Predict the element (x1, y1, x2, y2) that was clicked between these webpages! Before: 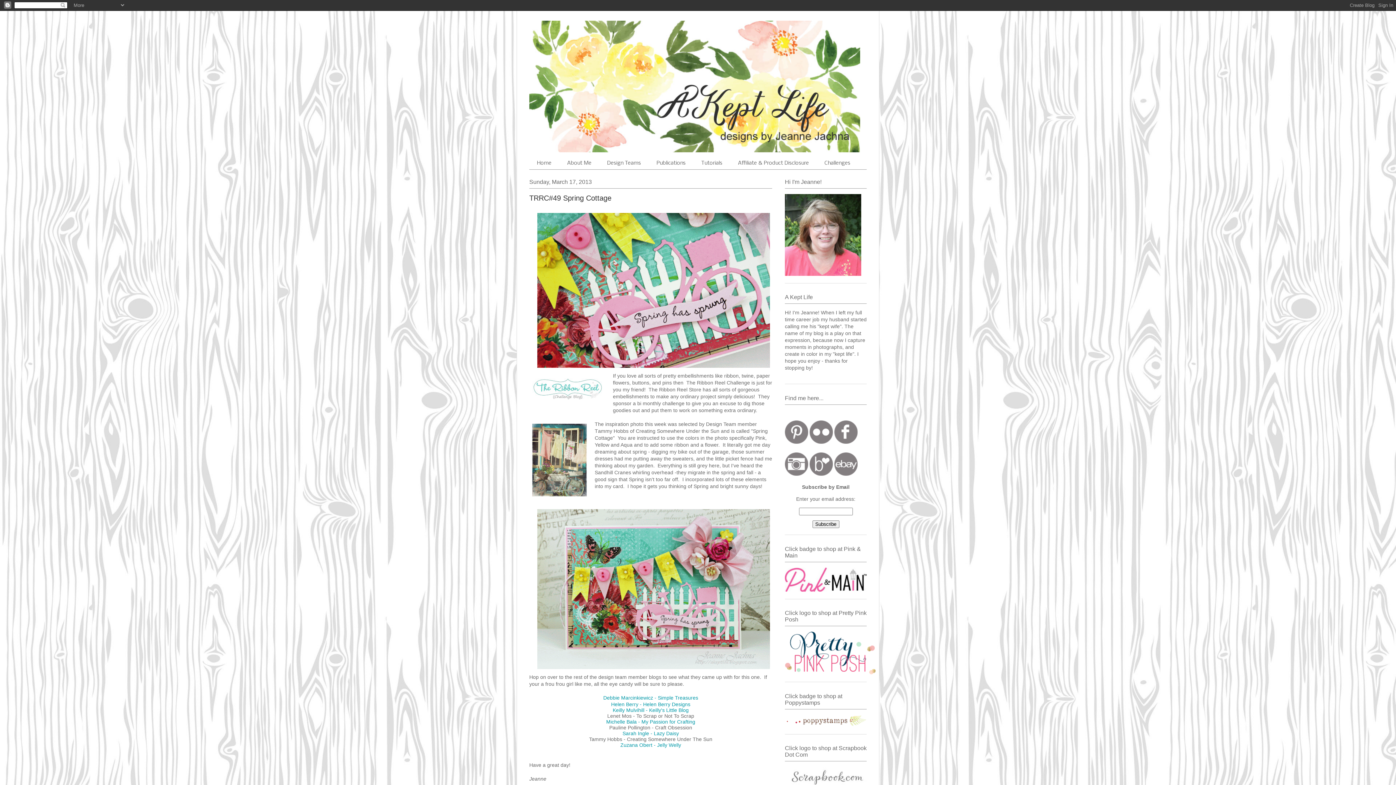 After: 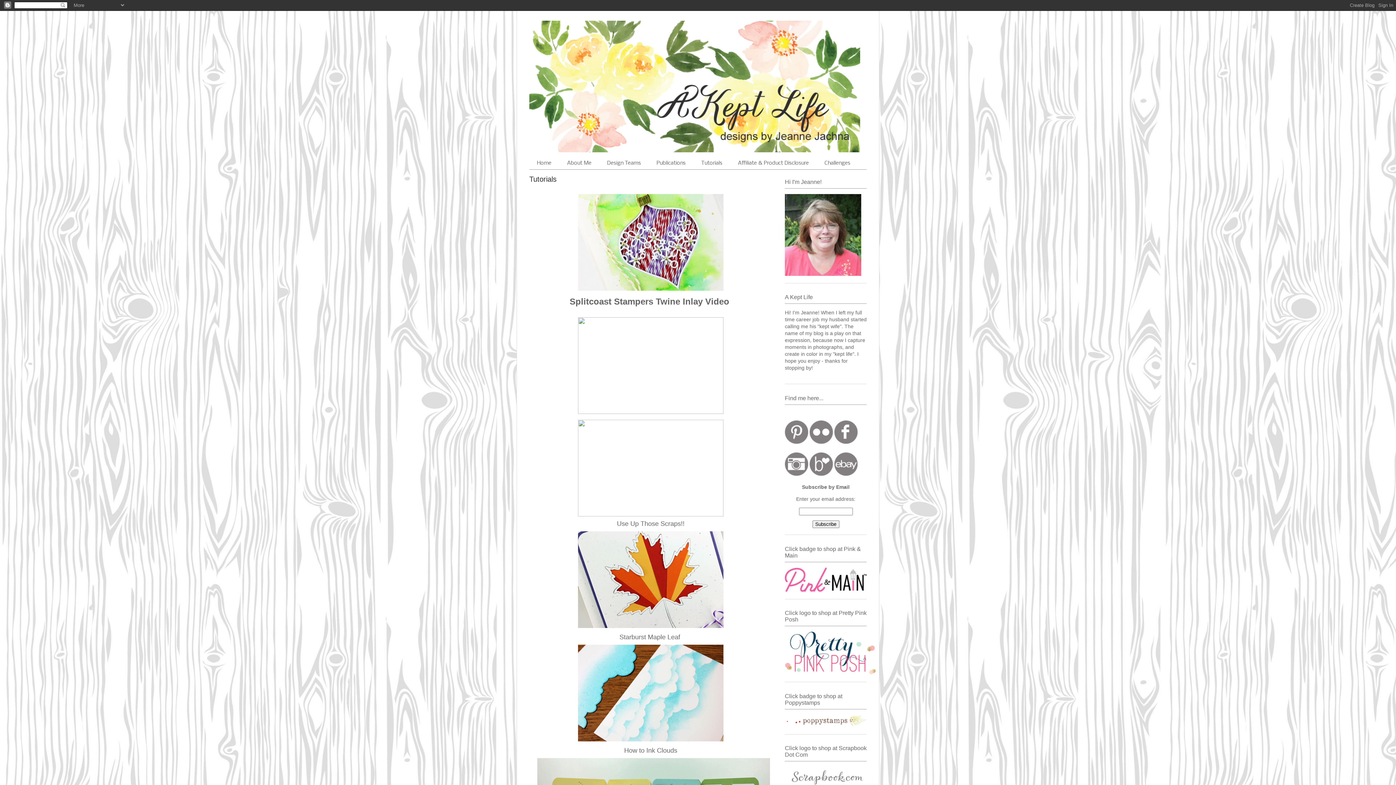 Action: bbox: (693, 157, 730, 169) label: Tutorials